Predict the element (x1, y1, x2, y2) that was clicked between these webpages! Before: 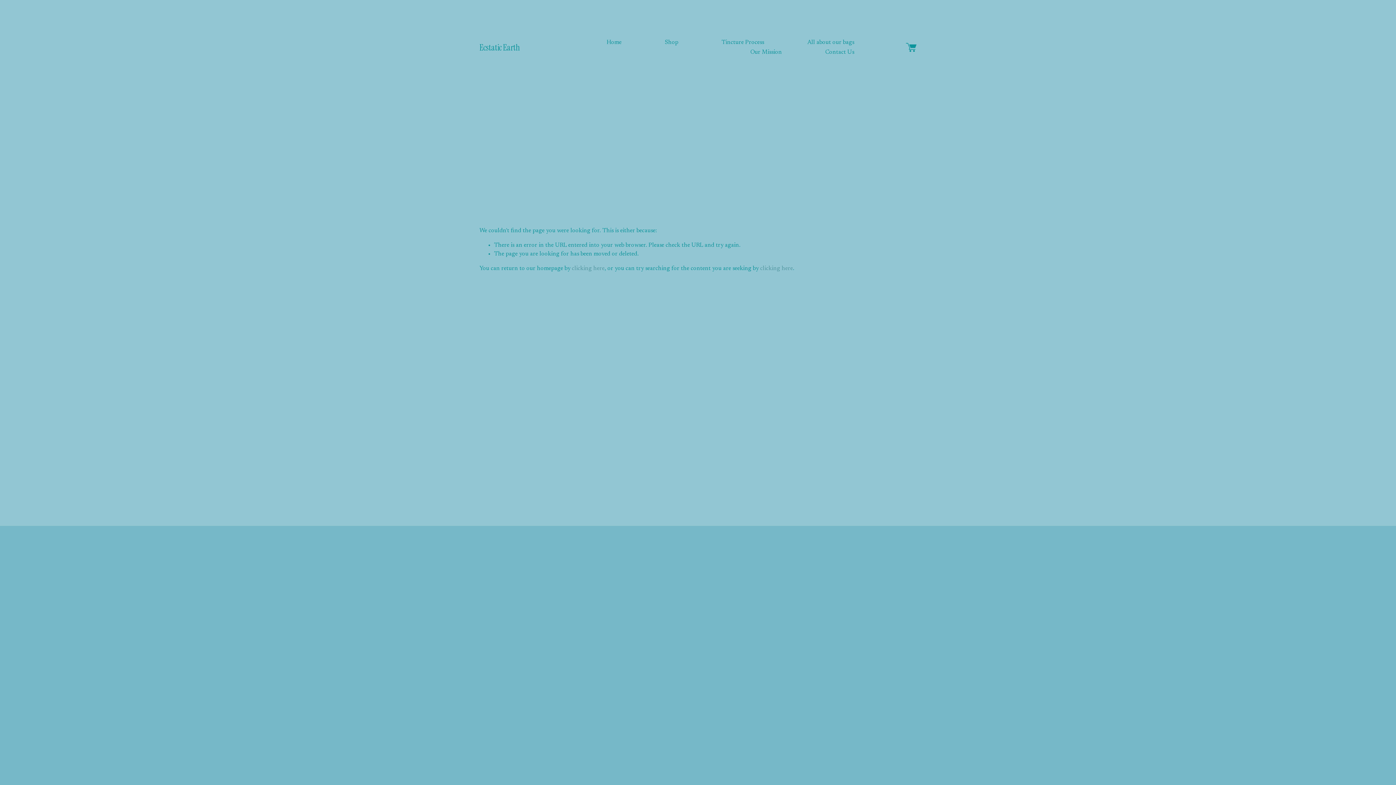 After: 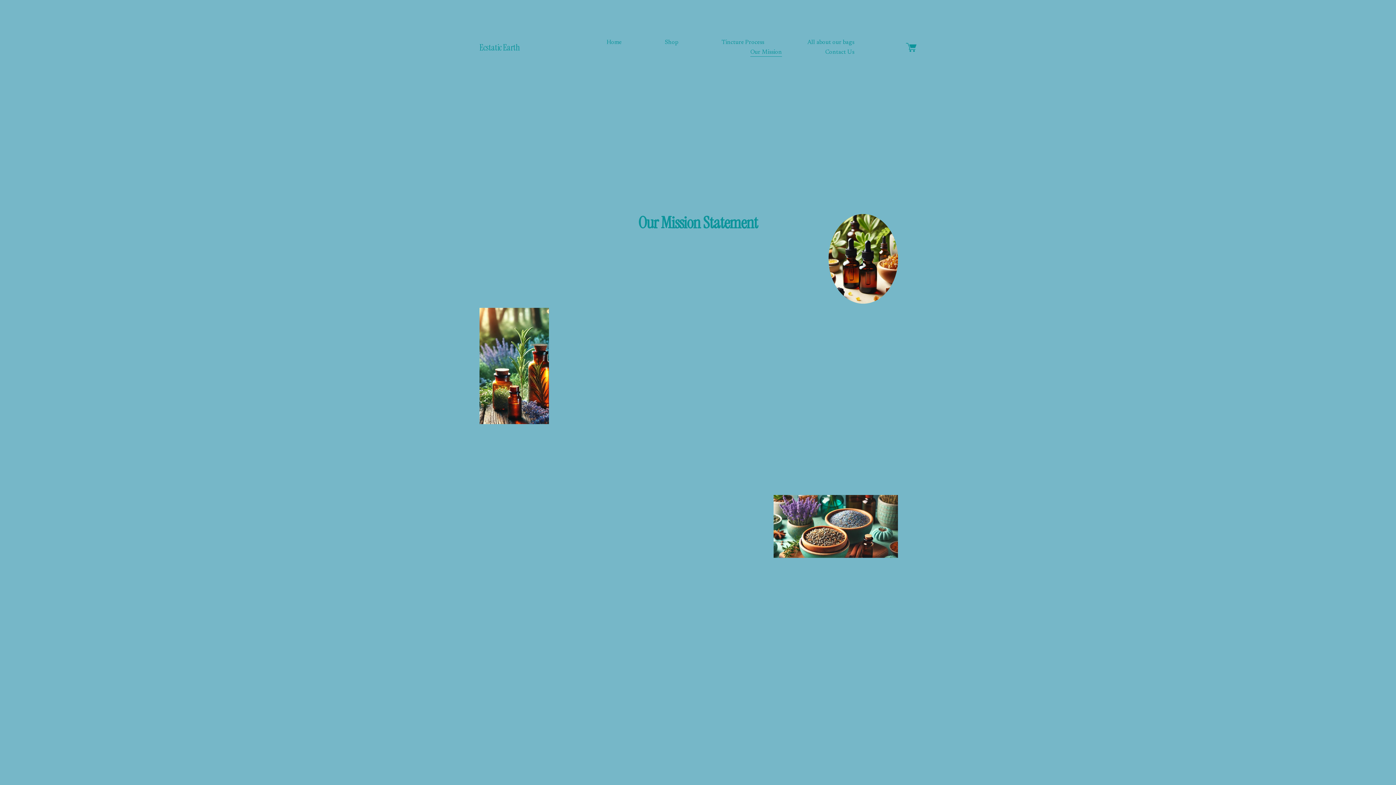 Action: bbox: (750, 47, 782, 57) label: Our Mission